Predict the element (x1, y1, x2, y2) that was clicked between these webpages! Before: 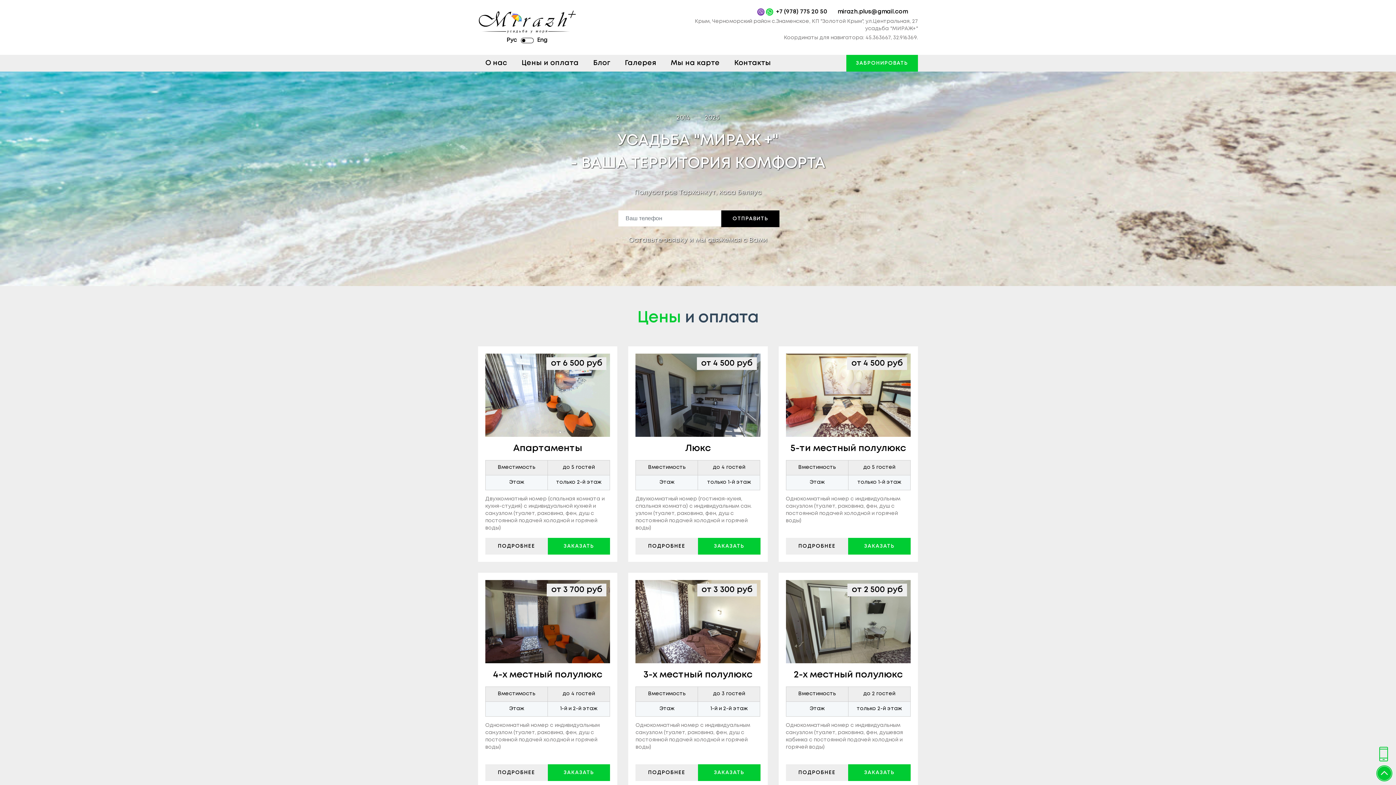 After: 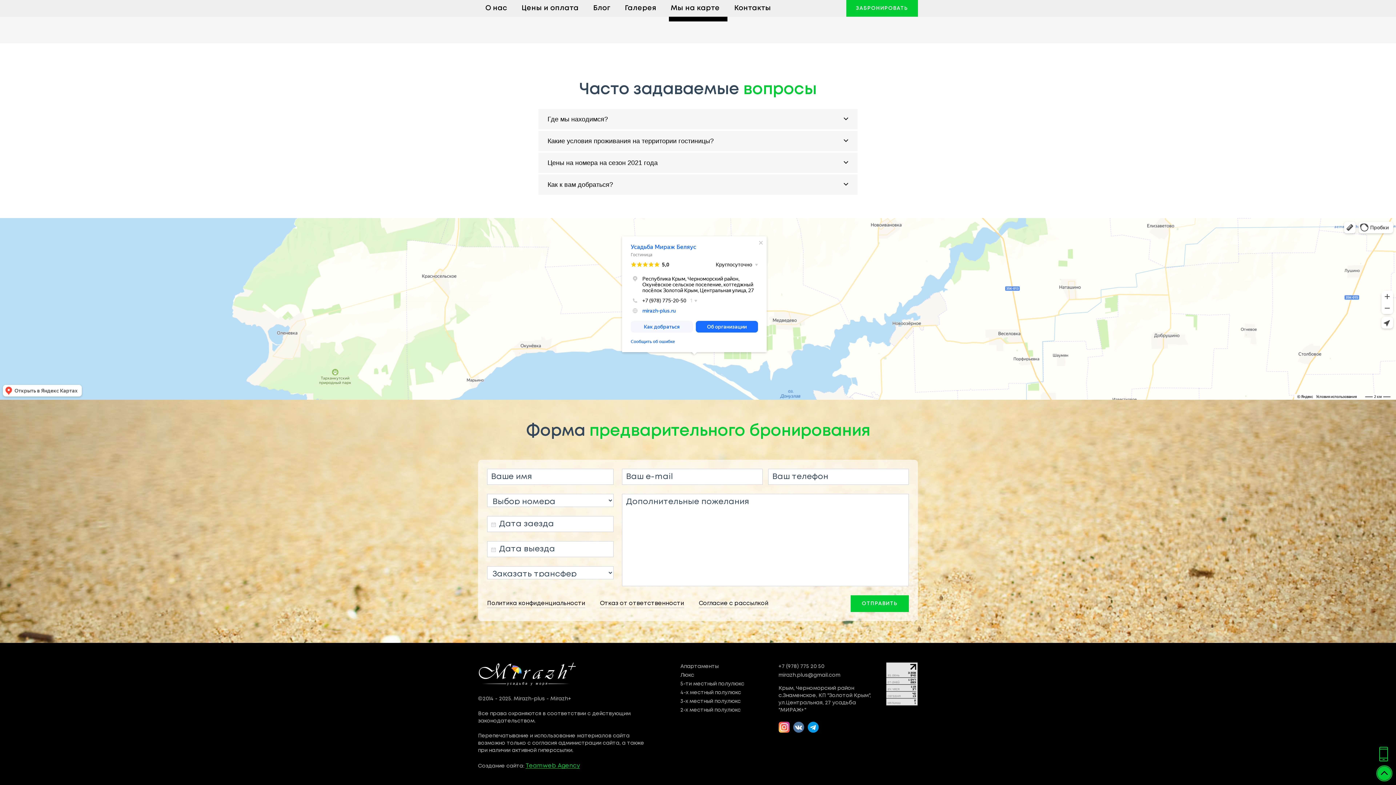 Action: bbox: (848, 538, 910, 554) label: ЗАКАЗАТЬ